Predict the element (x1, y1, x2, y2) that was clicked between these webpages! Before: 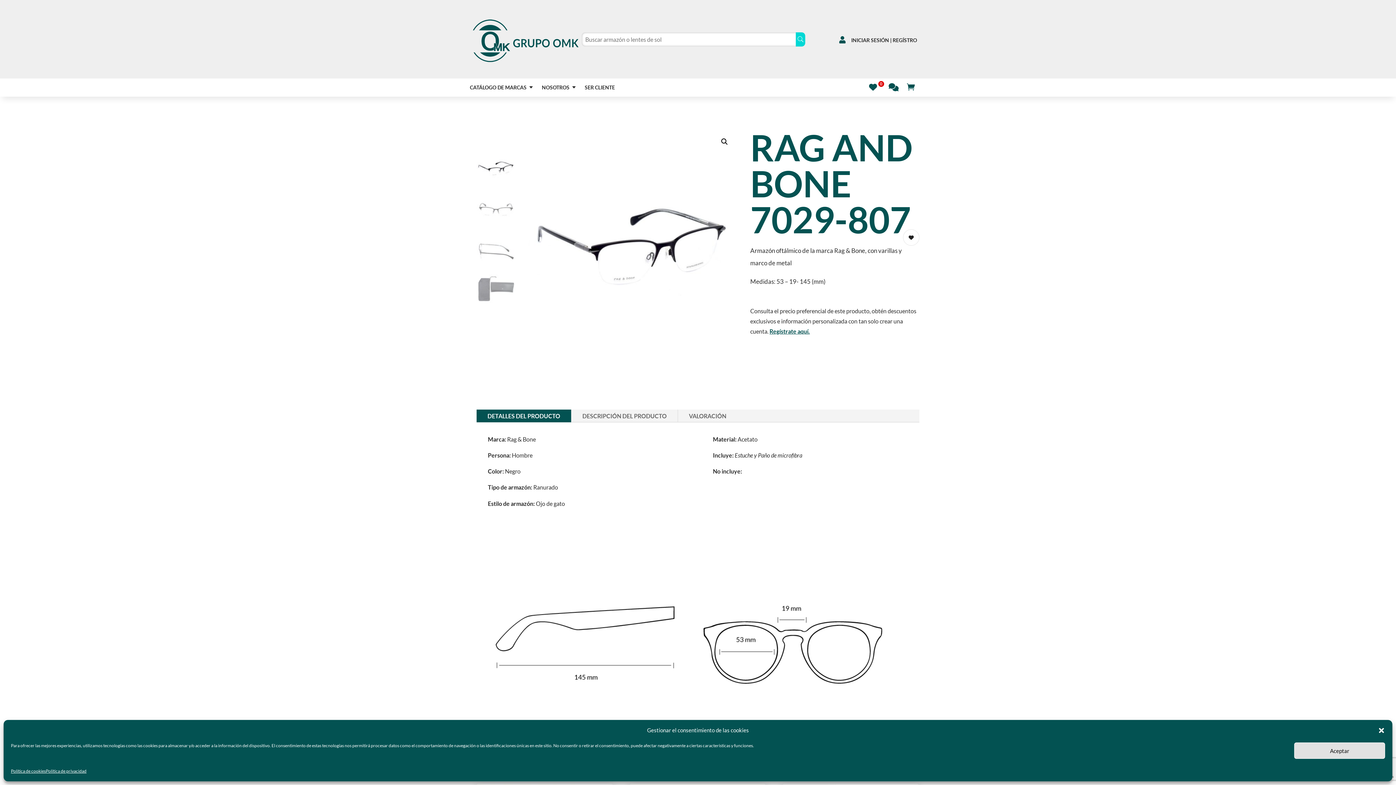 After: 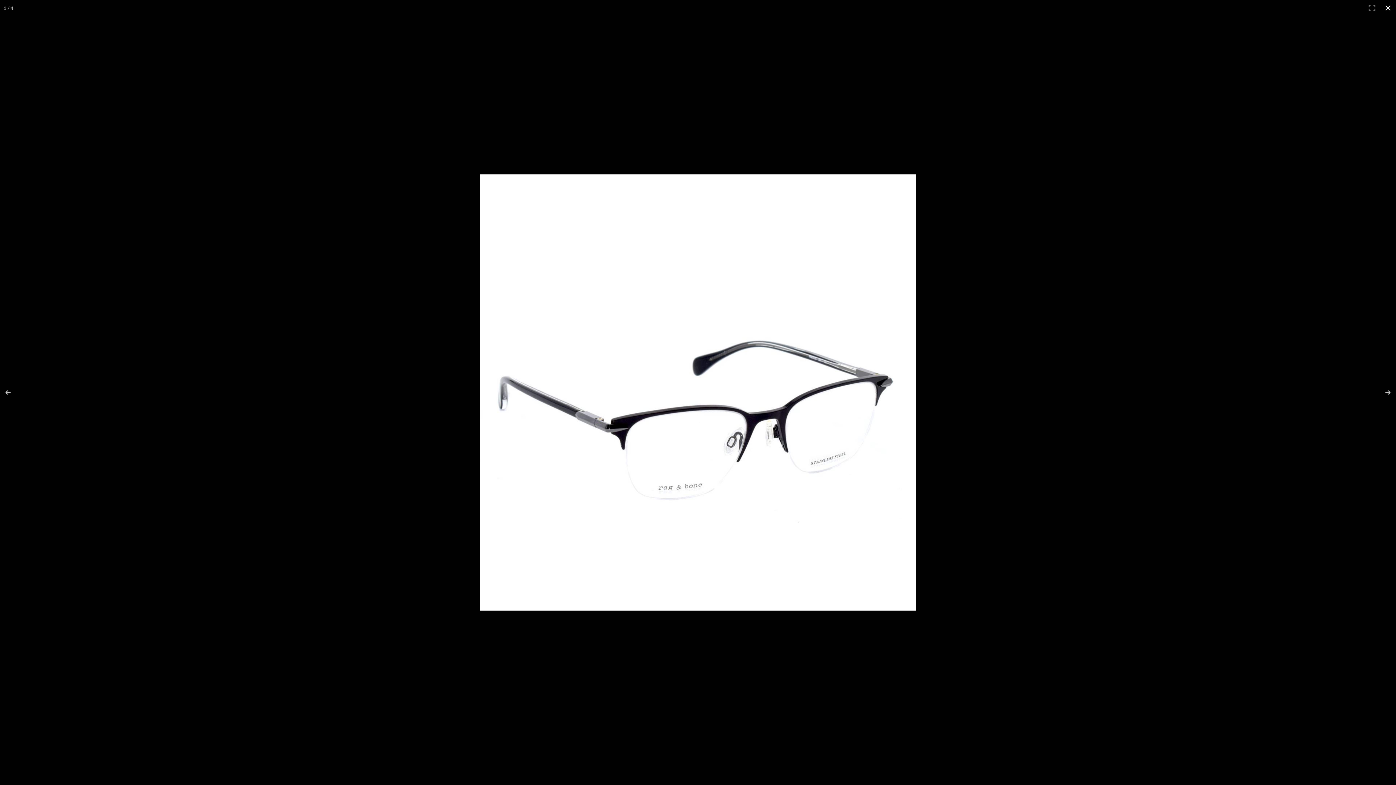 Action: bbox: (718, 135, 731, 148) label: Ver galería de imágenes a pantalla completa